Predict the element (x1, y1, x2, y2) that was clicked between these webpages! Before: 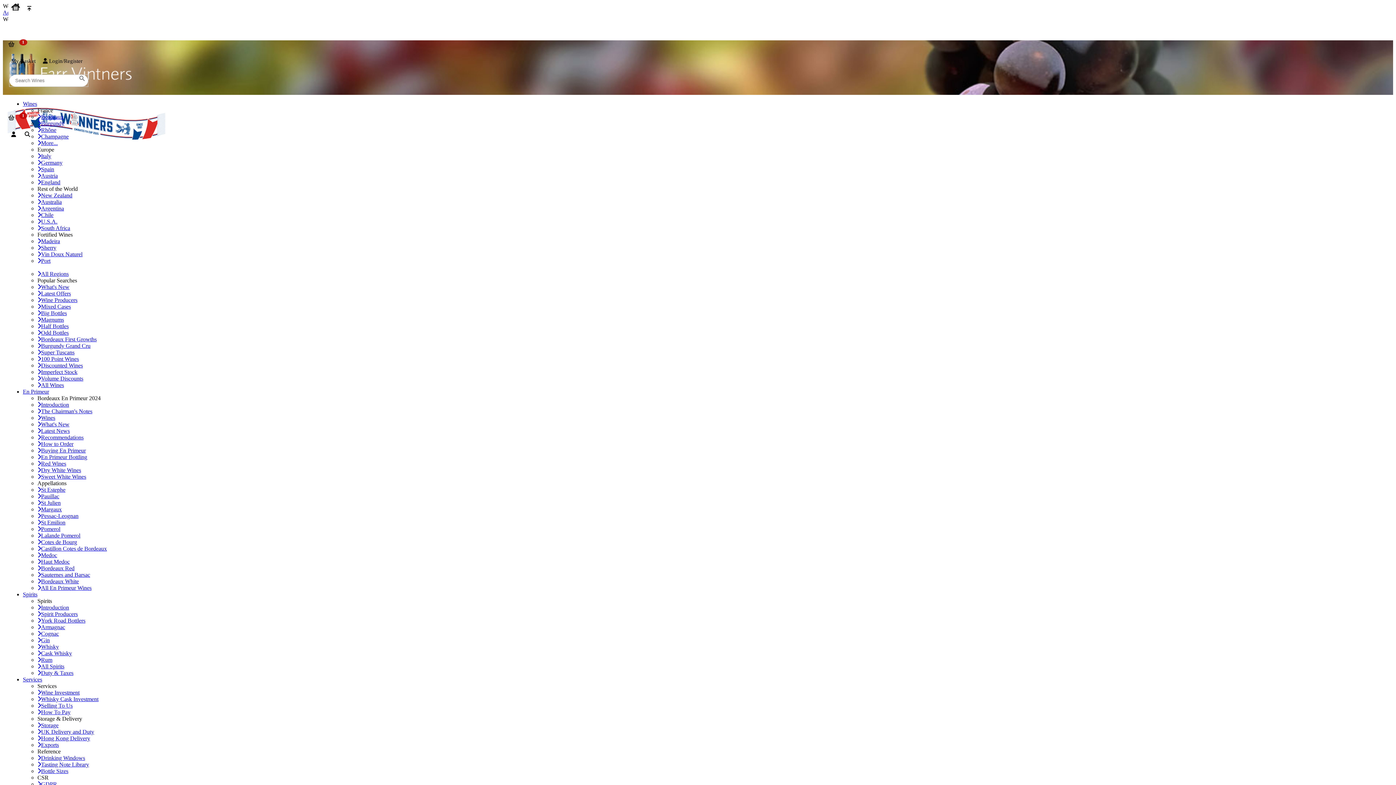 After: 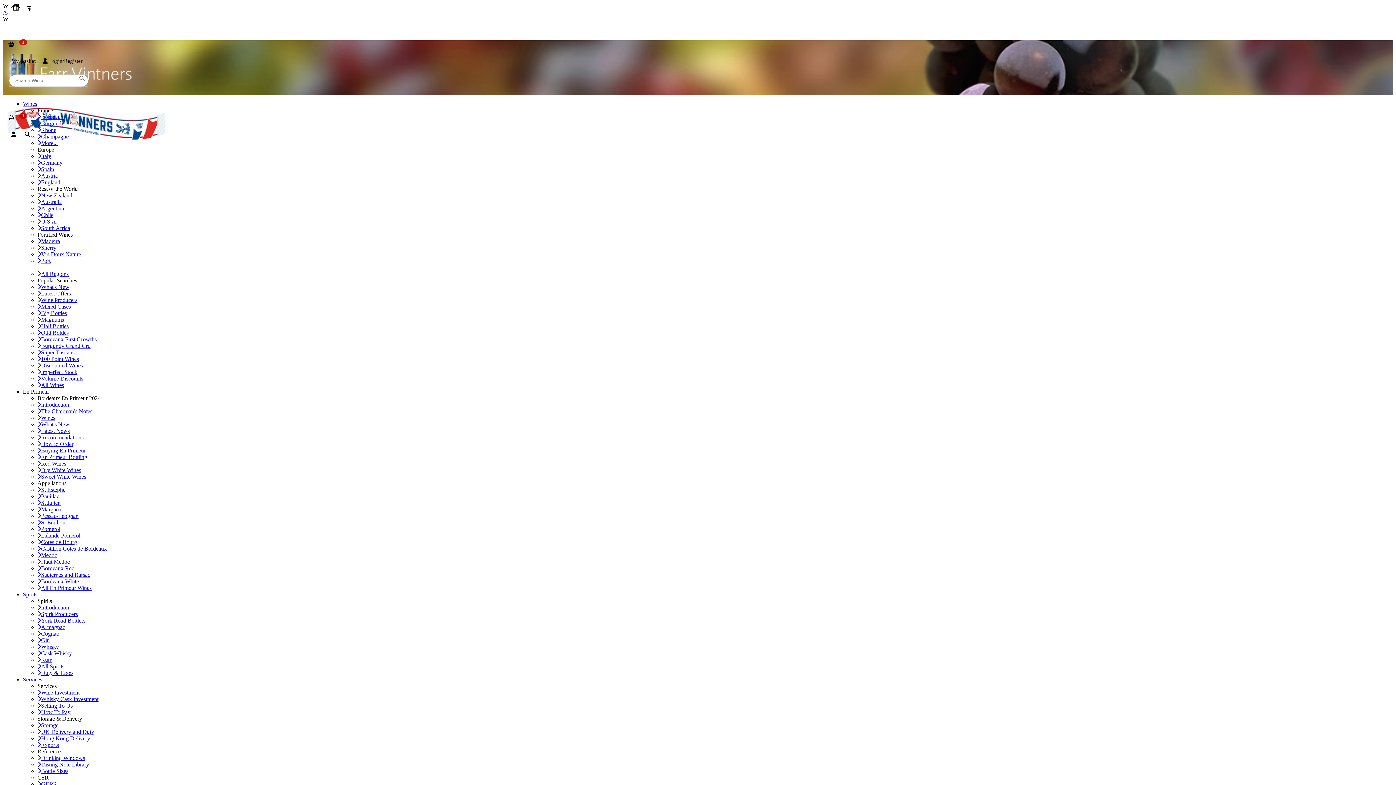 Action: bbox: (72, 73, 92, 84)